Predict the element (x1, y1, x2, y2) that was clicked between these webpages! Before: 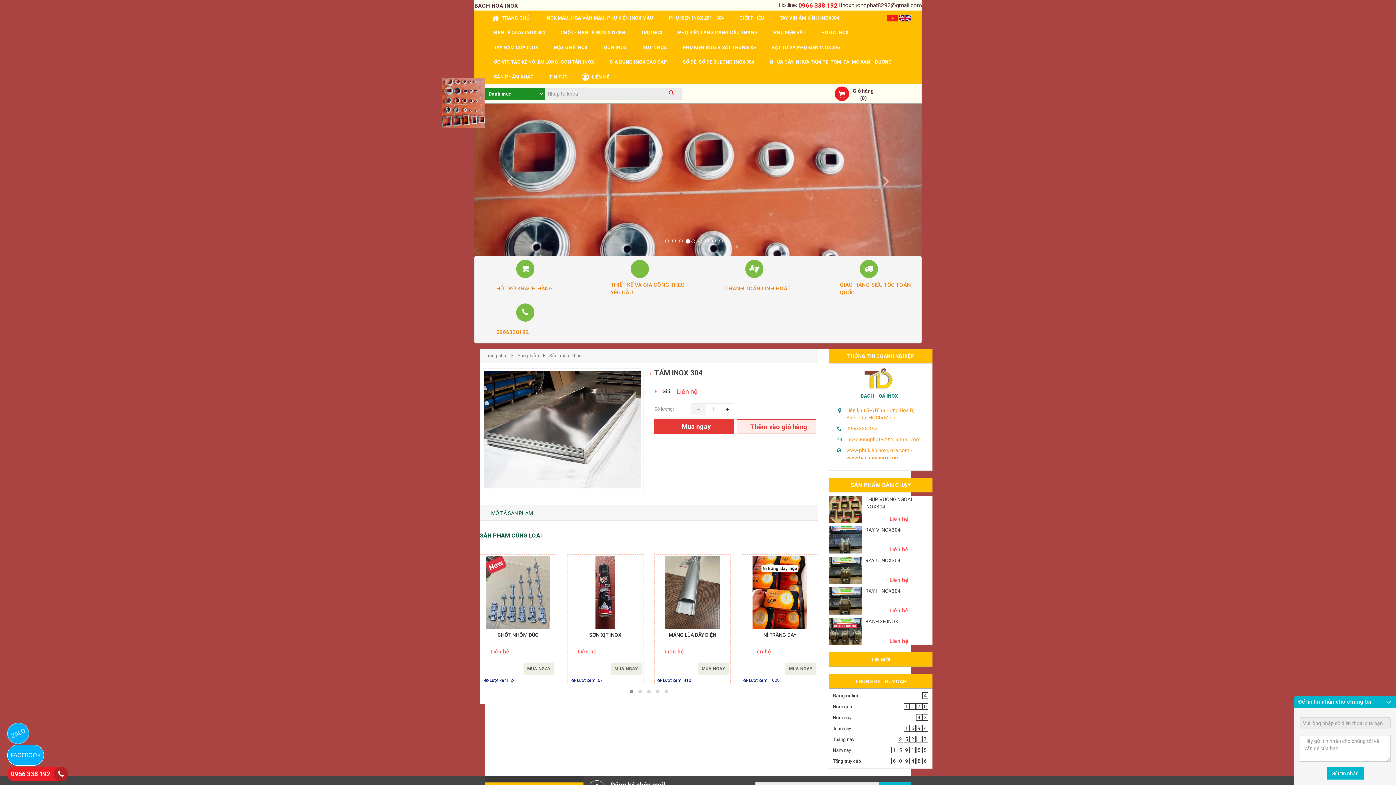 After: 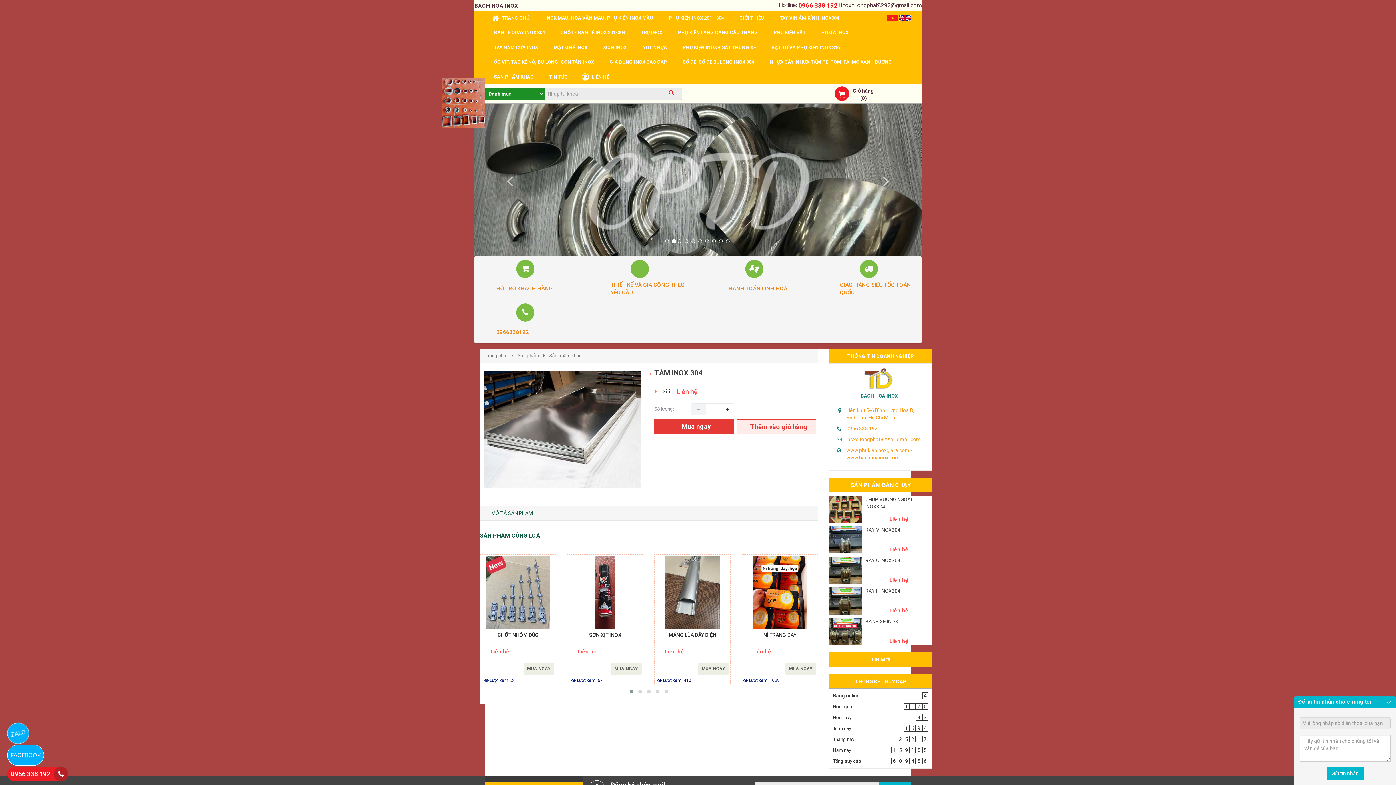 Action: label: 0966 338 192 bbox: (7, 770, 50, 778)